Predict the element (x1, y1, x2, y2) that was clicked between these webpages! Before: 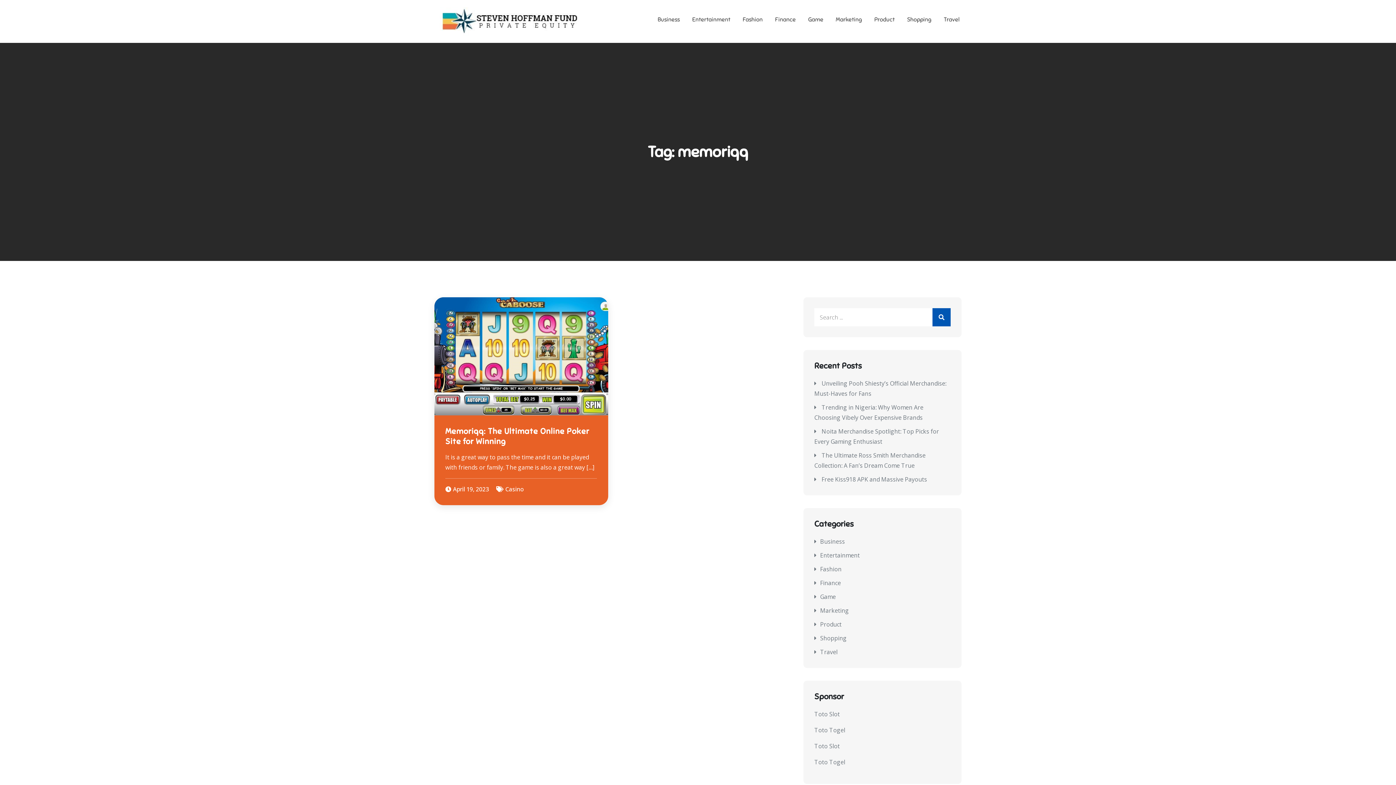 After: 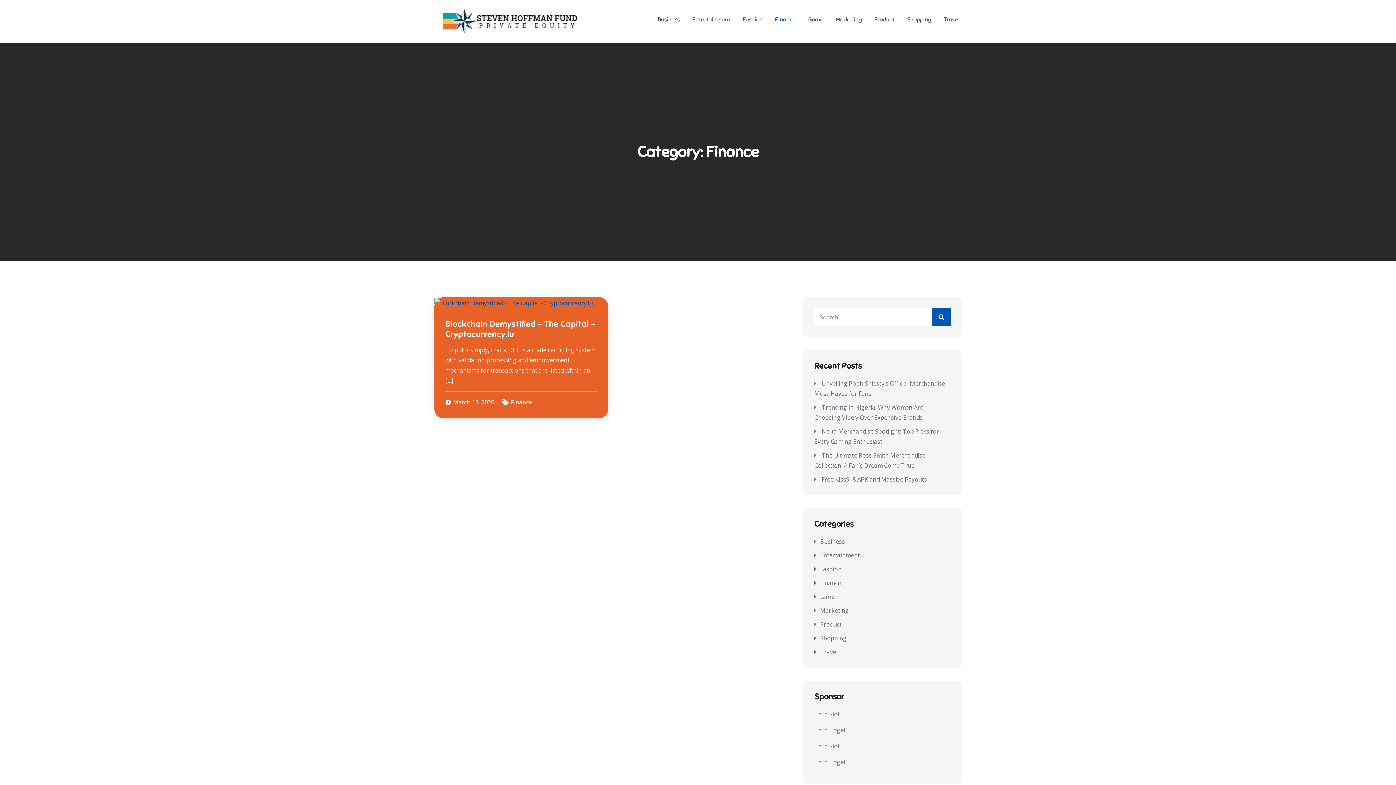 Action: label: Finance bbox: (775, 14, 796, 24)